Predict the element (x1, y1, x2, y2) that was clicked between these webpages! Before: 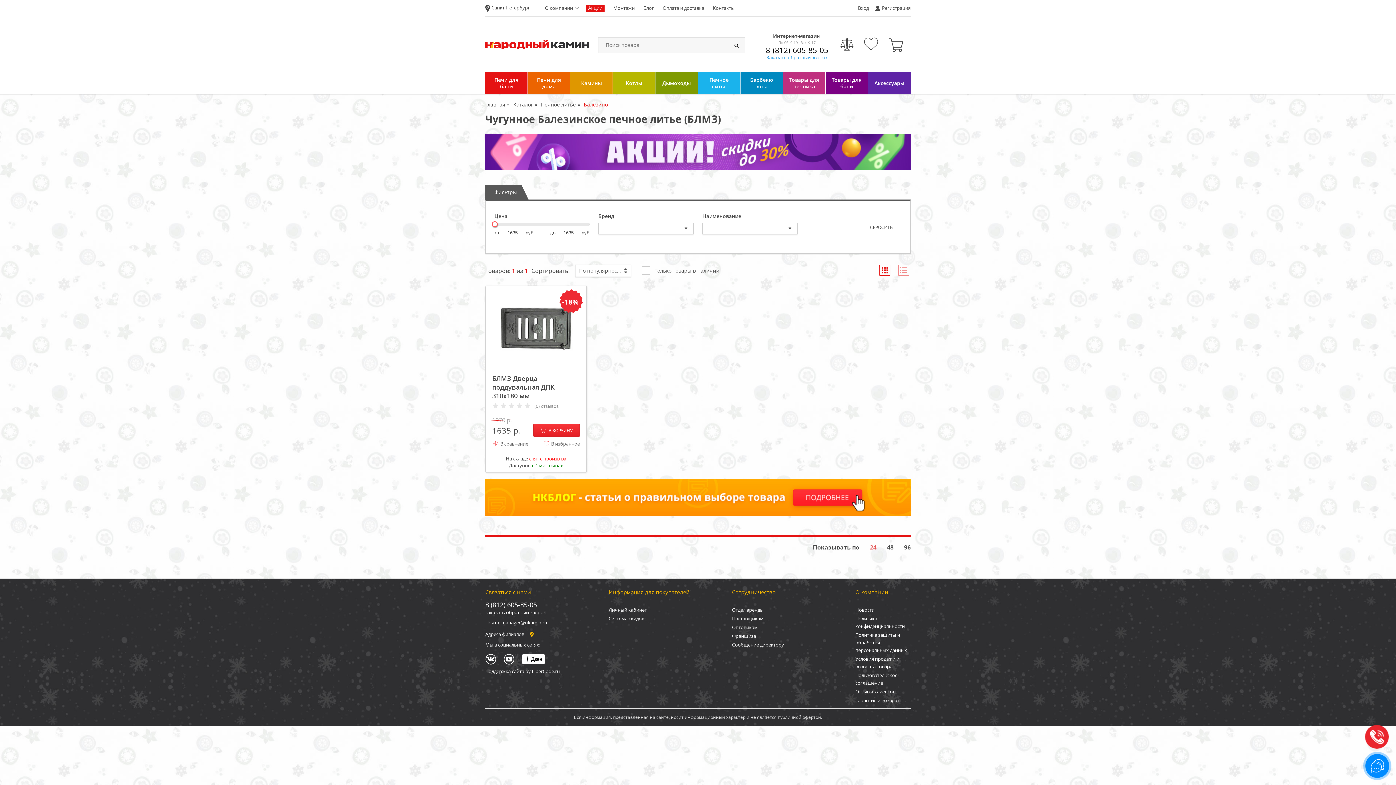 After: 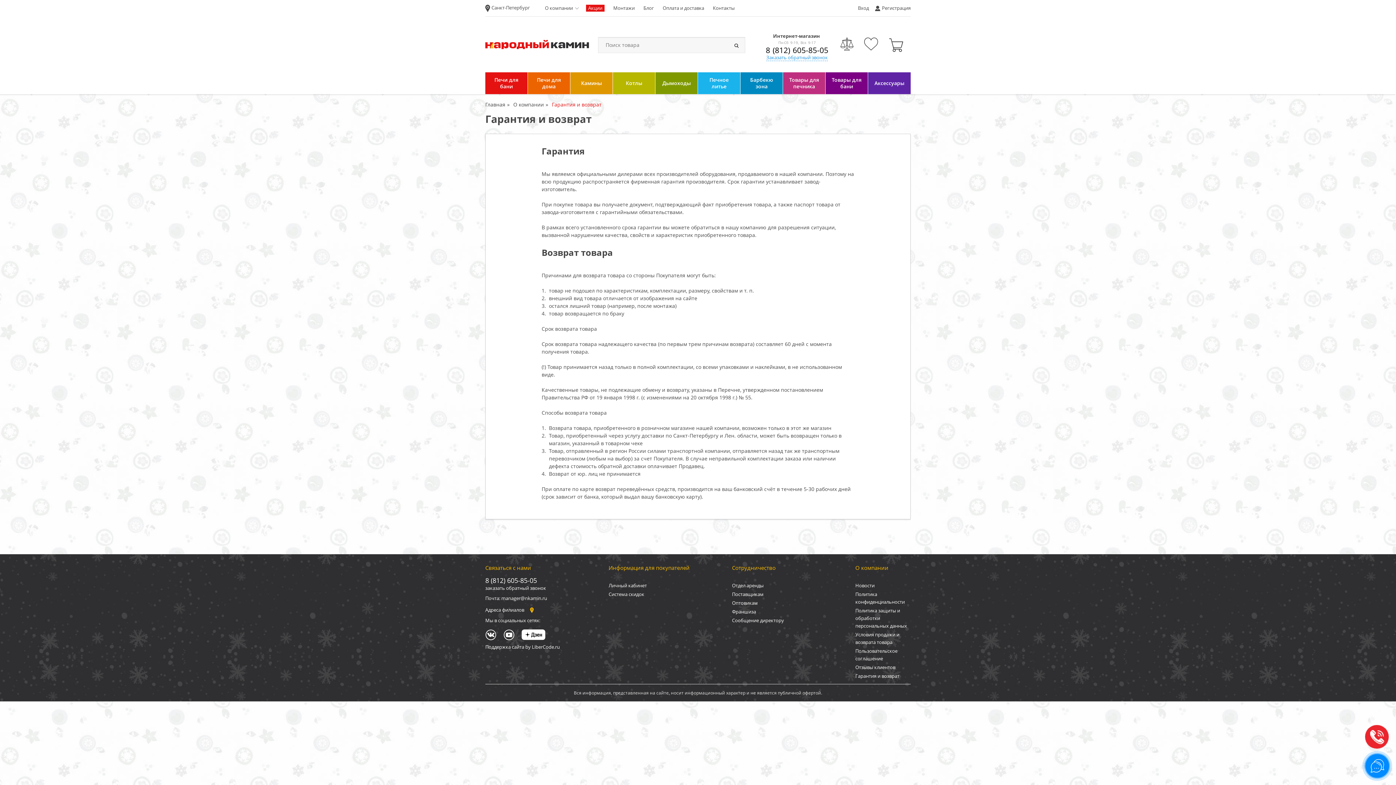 Action: bbox: (855, 697, 899, 703) label: Гарантия и возврат